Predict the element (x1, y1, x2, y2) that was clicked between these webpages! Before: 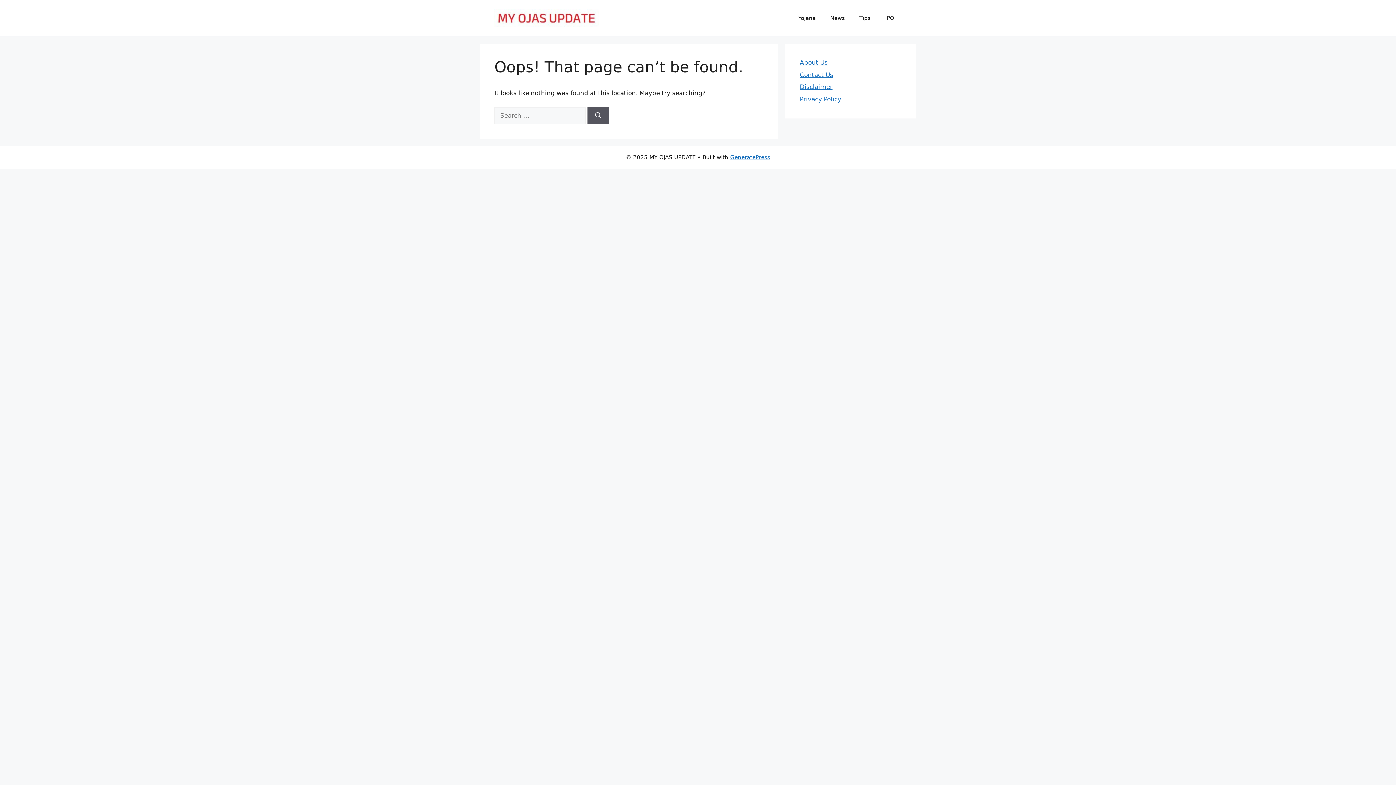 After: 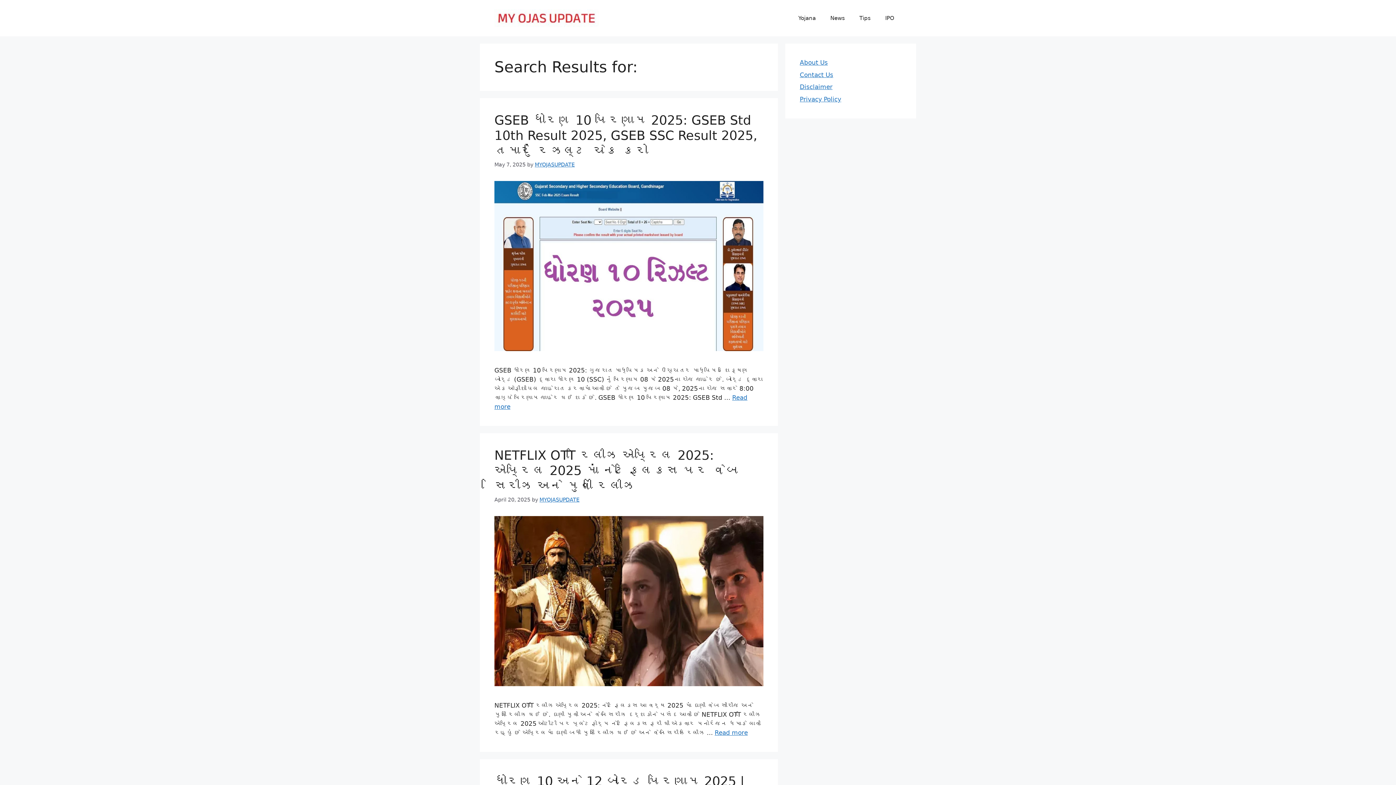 Action: bbox: (587, 107, 609, 124) label: Search